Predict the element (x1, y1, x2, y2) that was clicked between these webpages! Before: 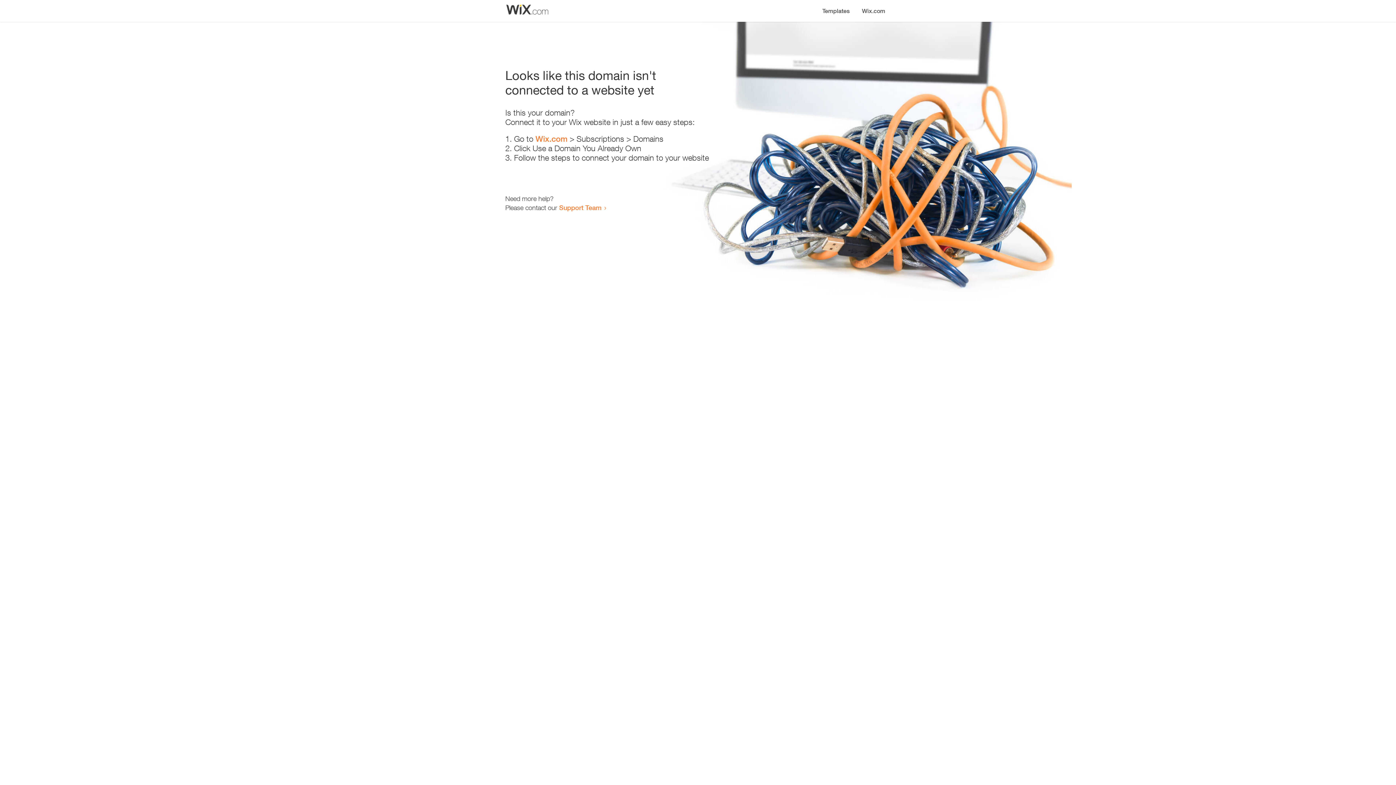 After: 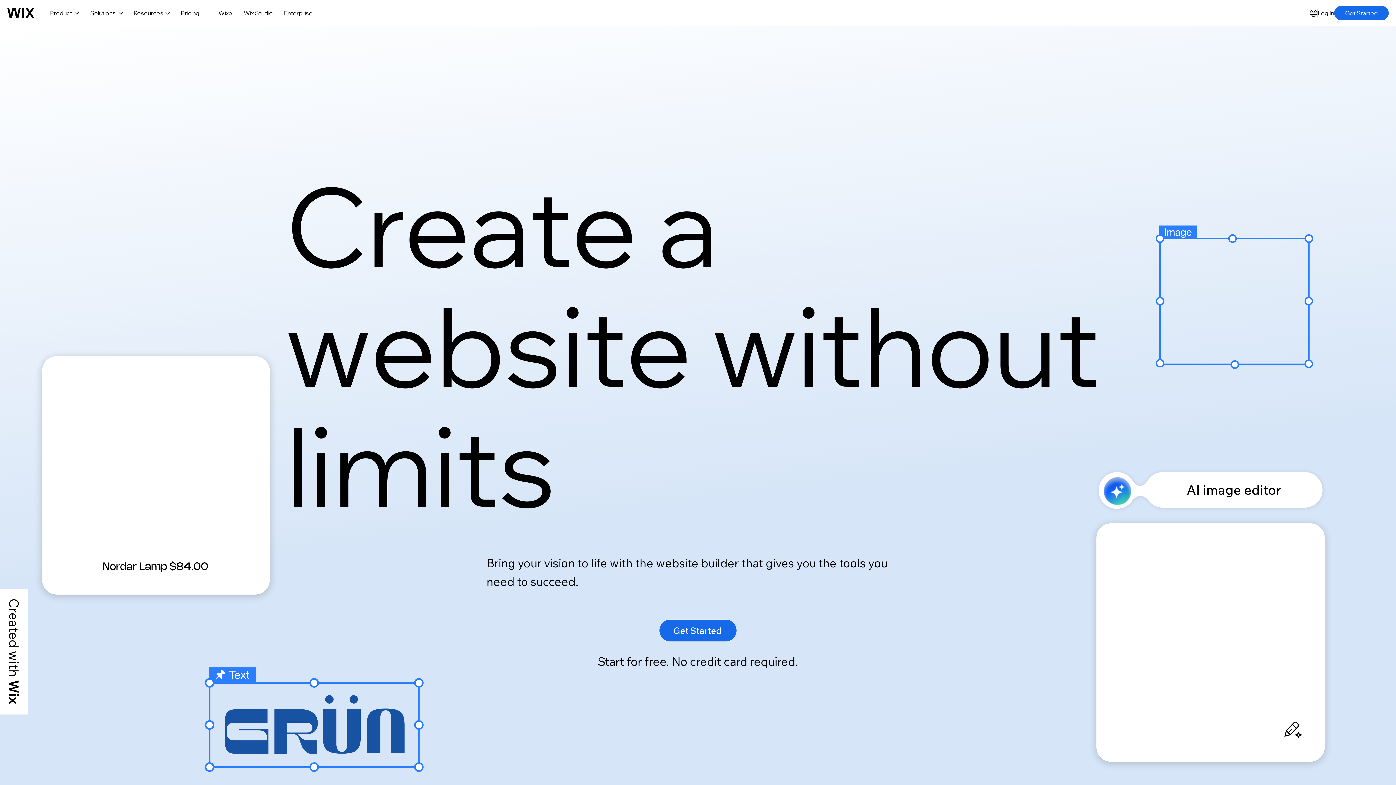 Action: bbox: (535, 134, 567, 143) label: Wix.com